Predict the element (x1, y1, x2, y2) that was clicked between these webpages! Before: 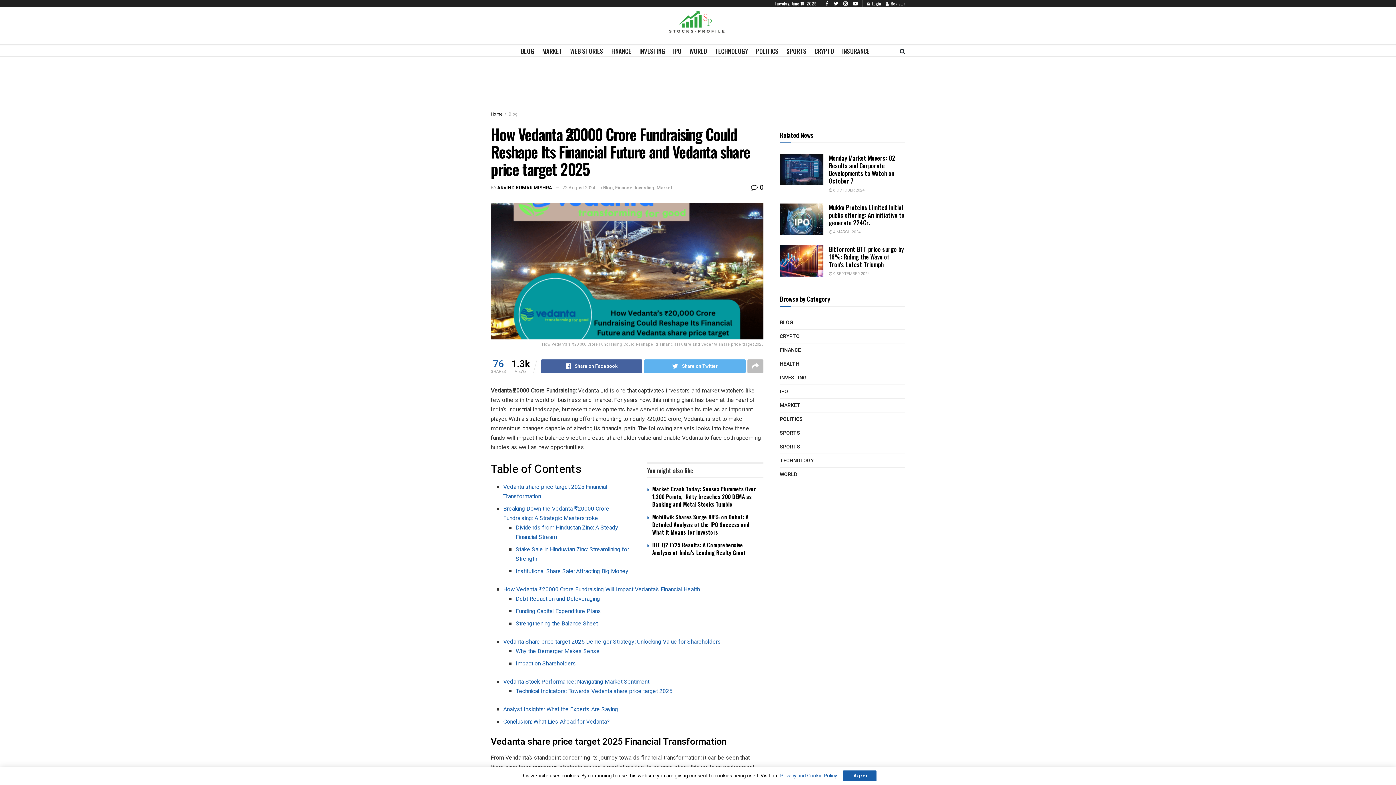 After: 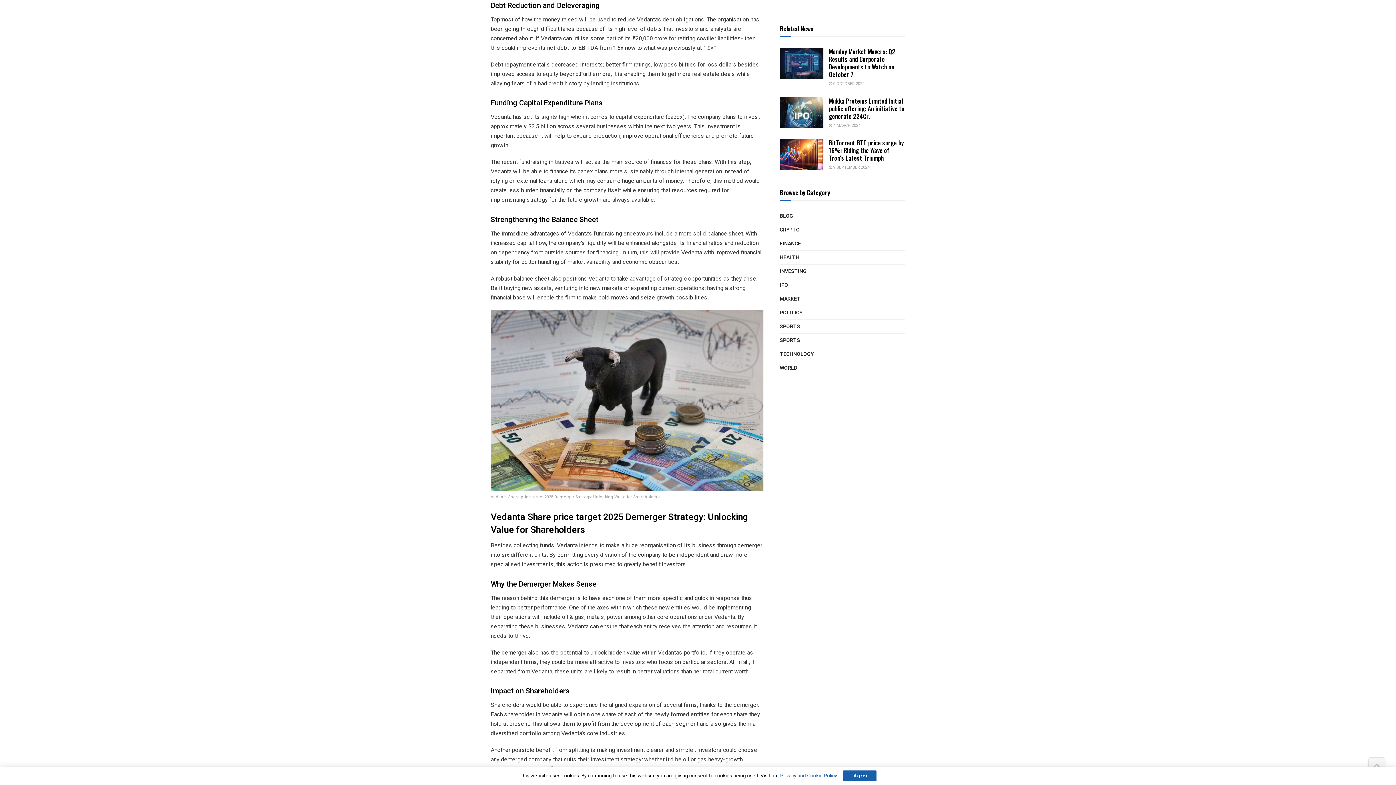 Action: label: Debt Reduction and Deleveraging bbox: (515, 595, 600, 603)